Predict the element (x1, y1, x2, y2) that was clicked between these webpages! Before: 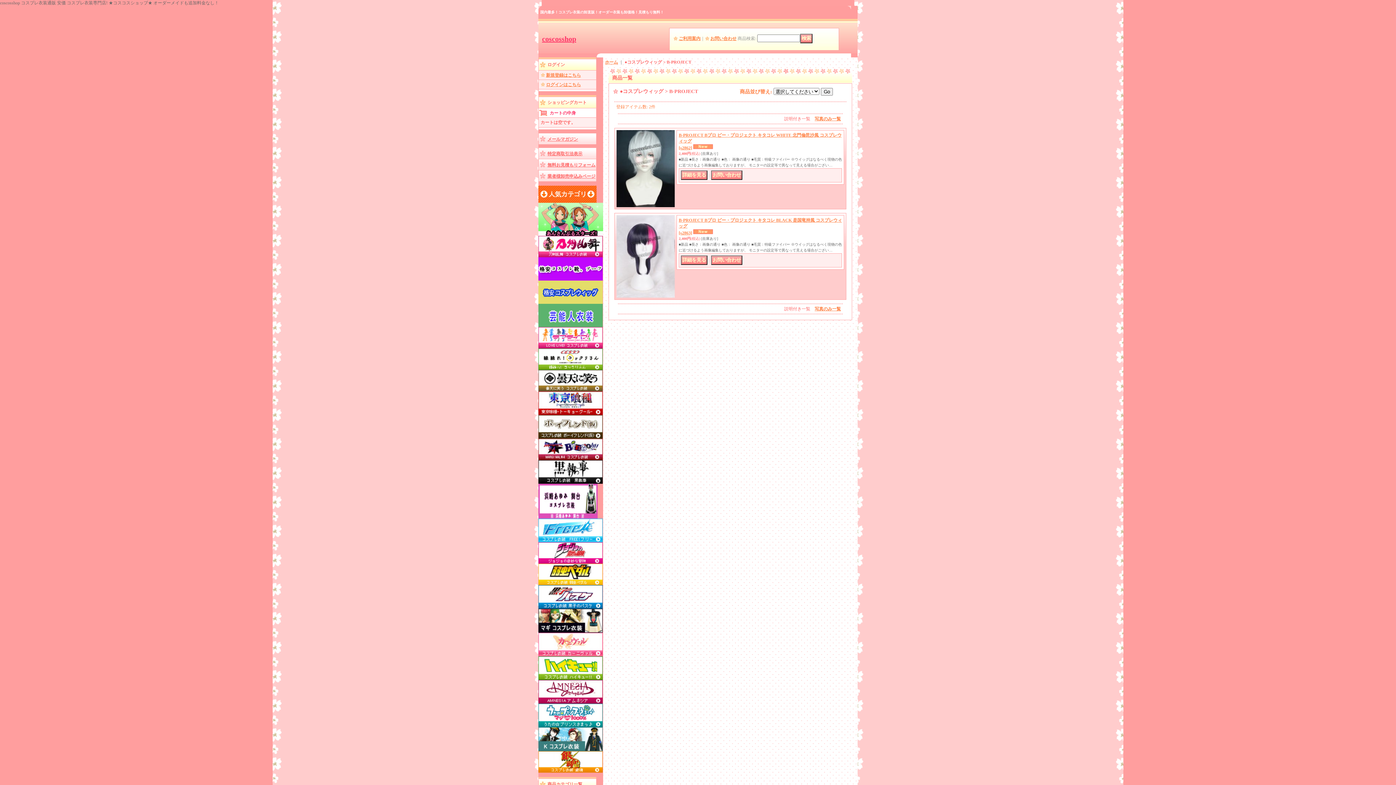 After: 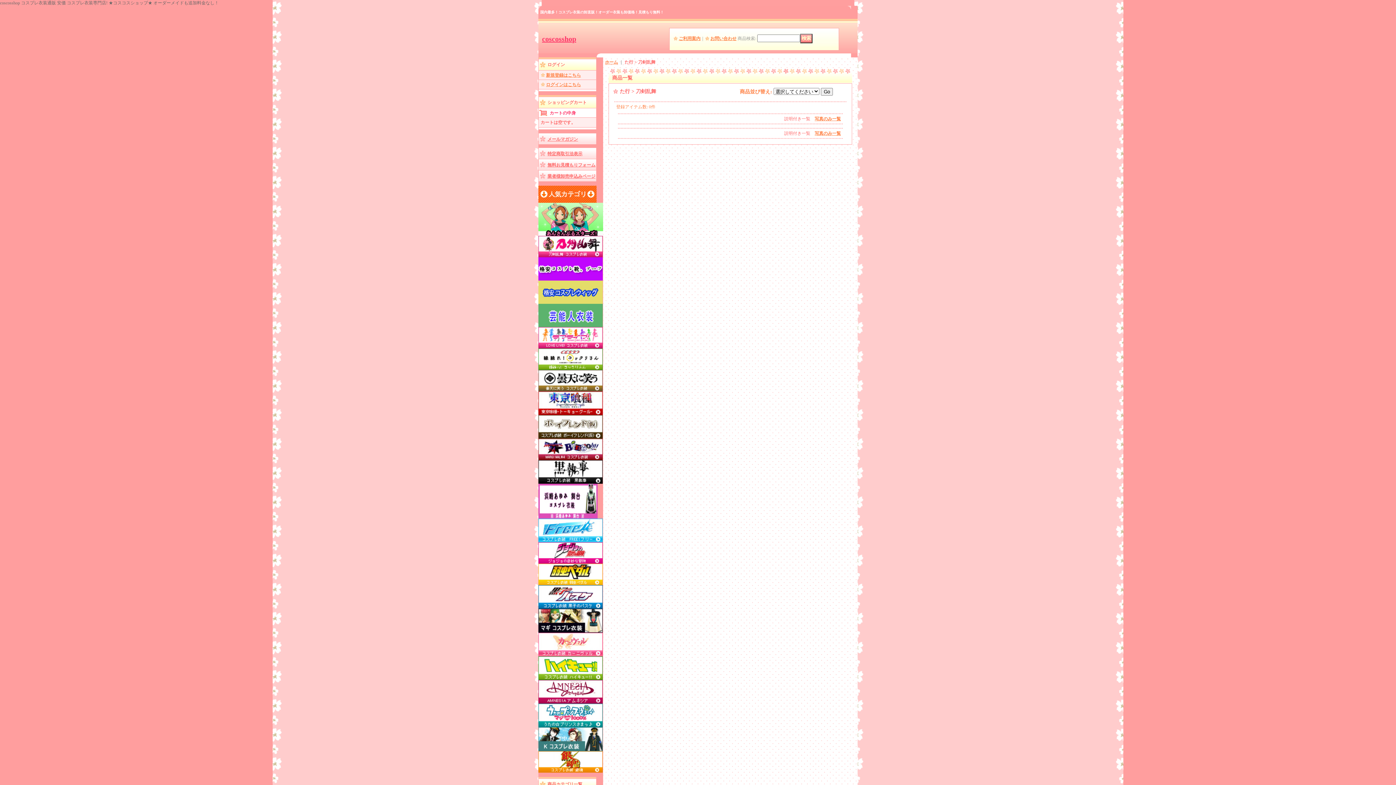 Action: bbox: (538, 253, 602, 258)